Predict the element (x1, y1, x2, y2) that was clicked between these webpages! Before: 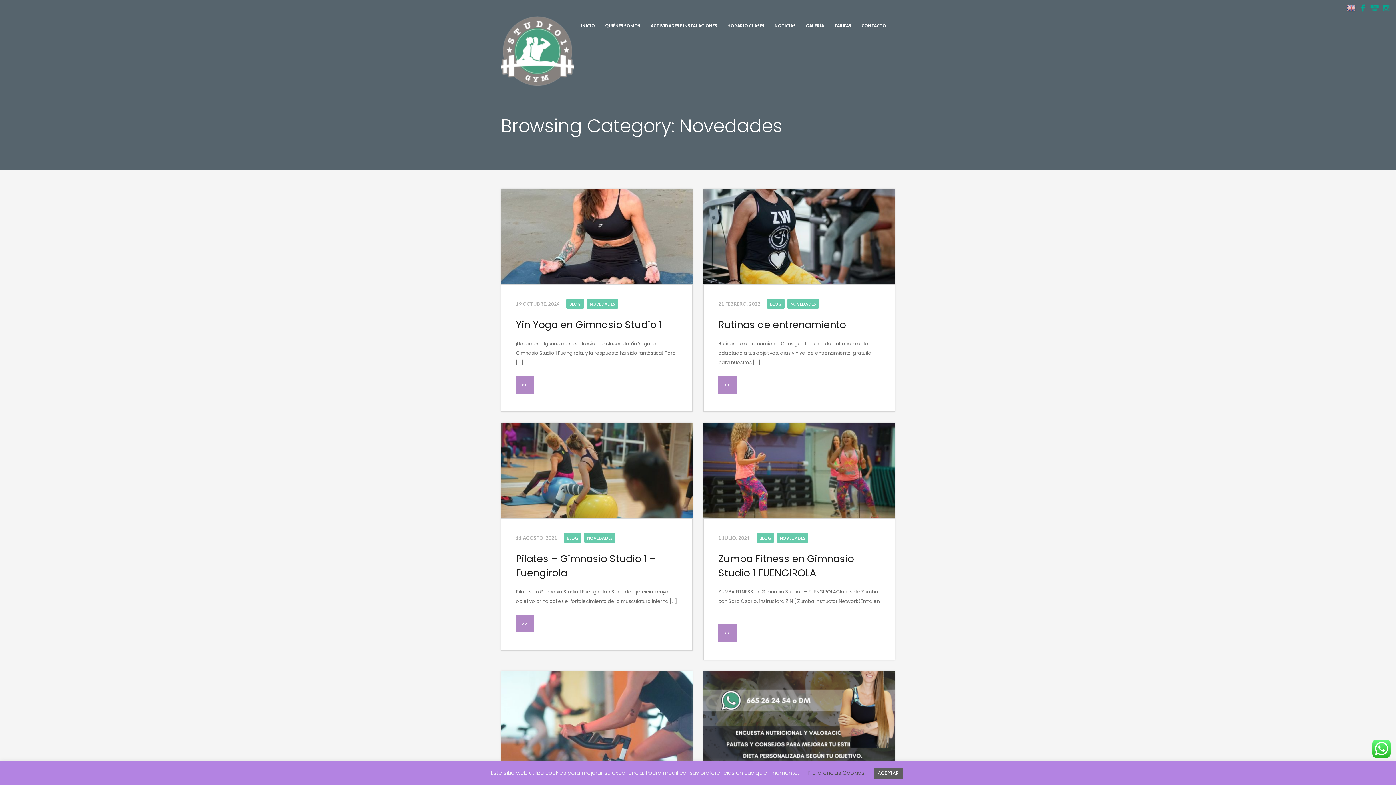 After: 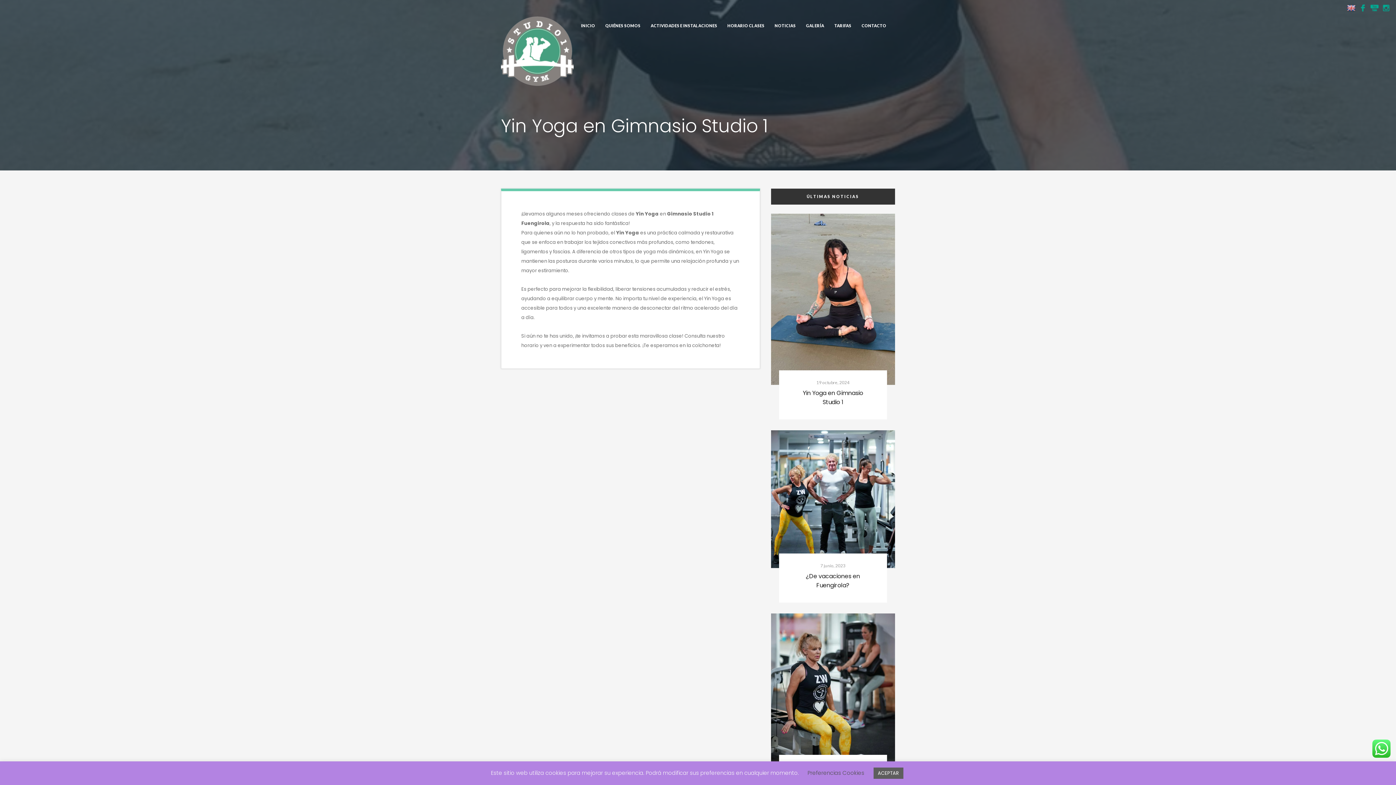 Action: label: >>
>> bbox: (516, 376, 534, 393)